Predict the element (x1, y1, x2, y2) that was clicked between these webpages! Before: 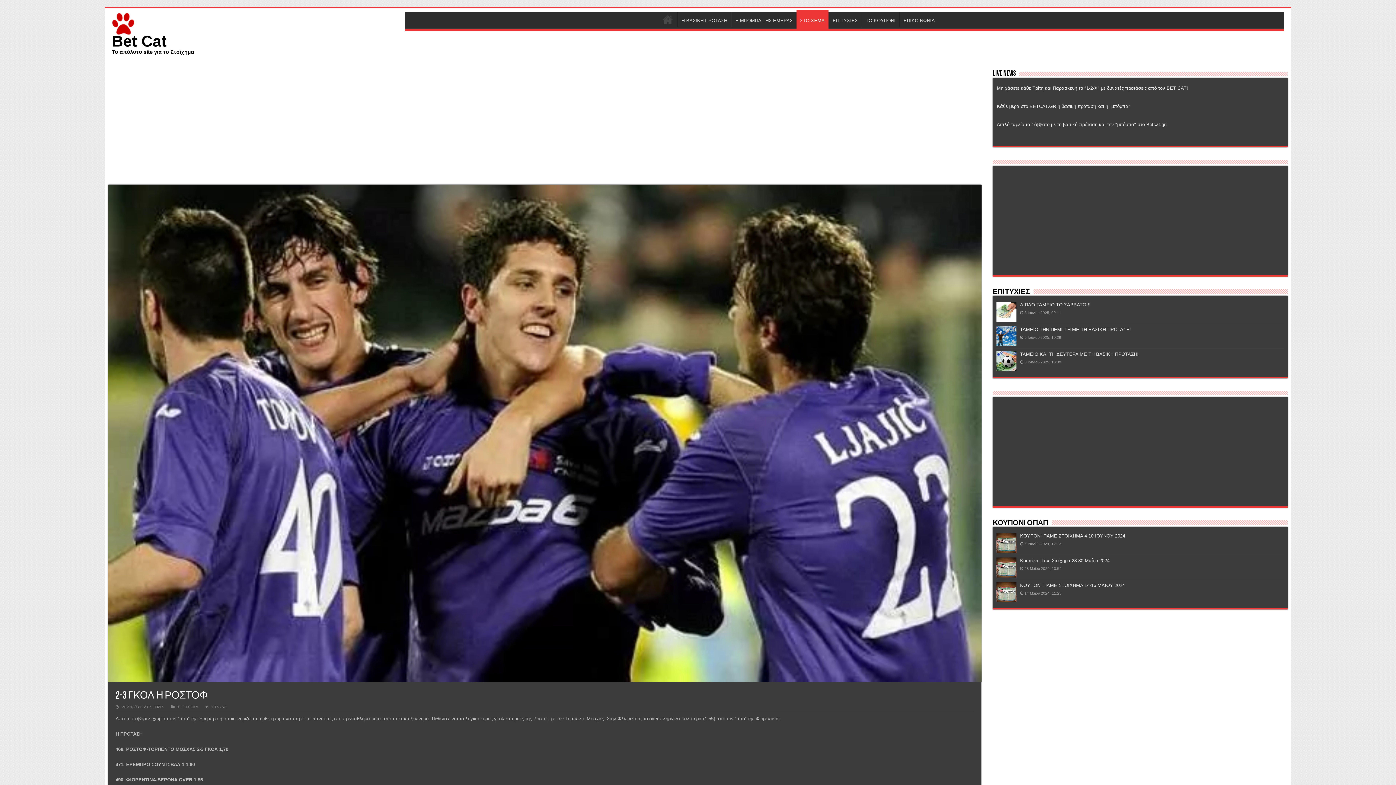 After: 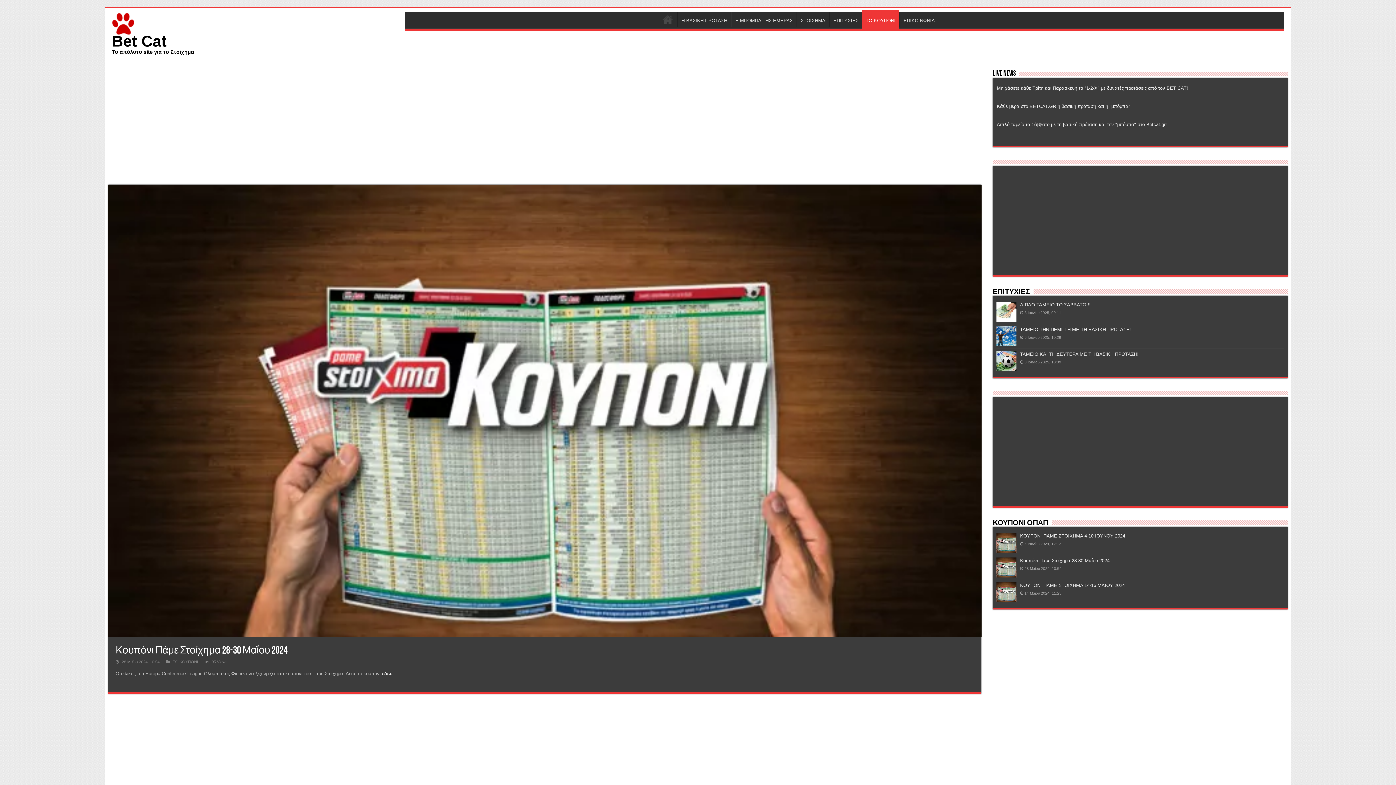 Action: bbox: (996, 557, 1016, 577)